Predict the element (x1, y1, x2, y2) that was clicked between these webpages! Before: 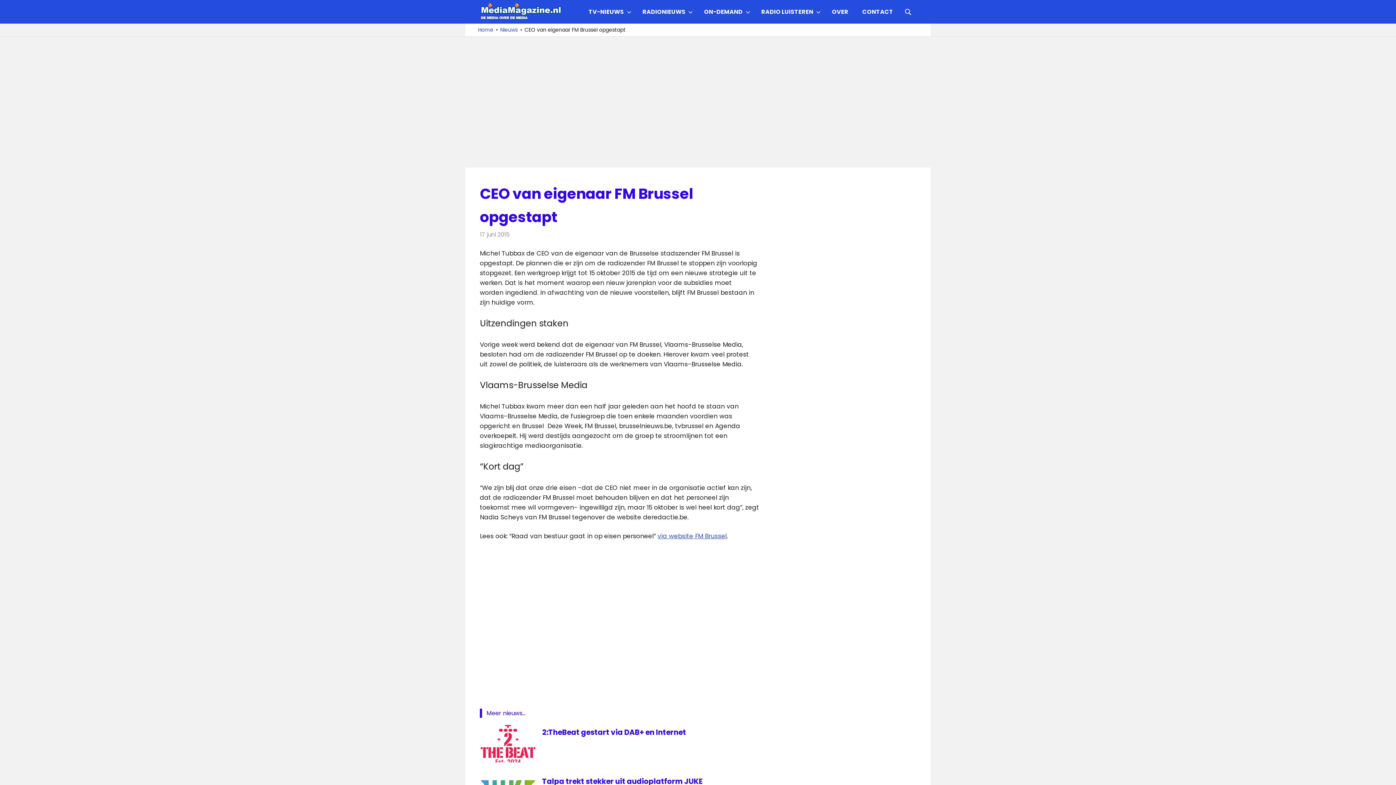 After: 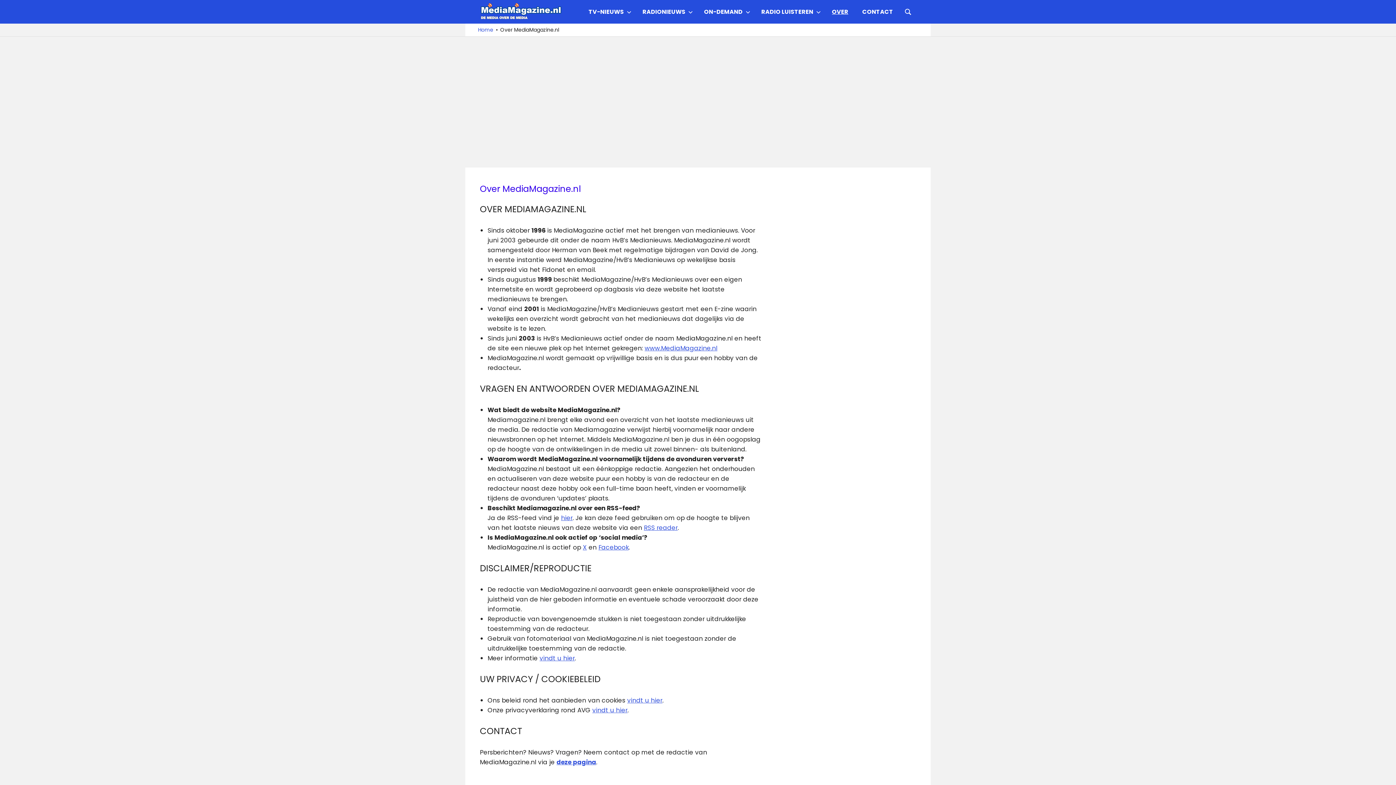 Action: bbox: (825, 2, 855, 20) label: OVER